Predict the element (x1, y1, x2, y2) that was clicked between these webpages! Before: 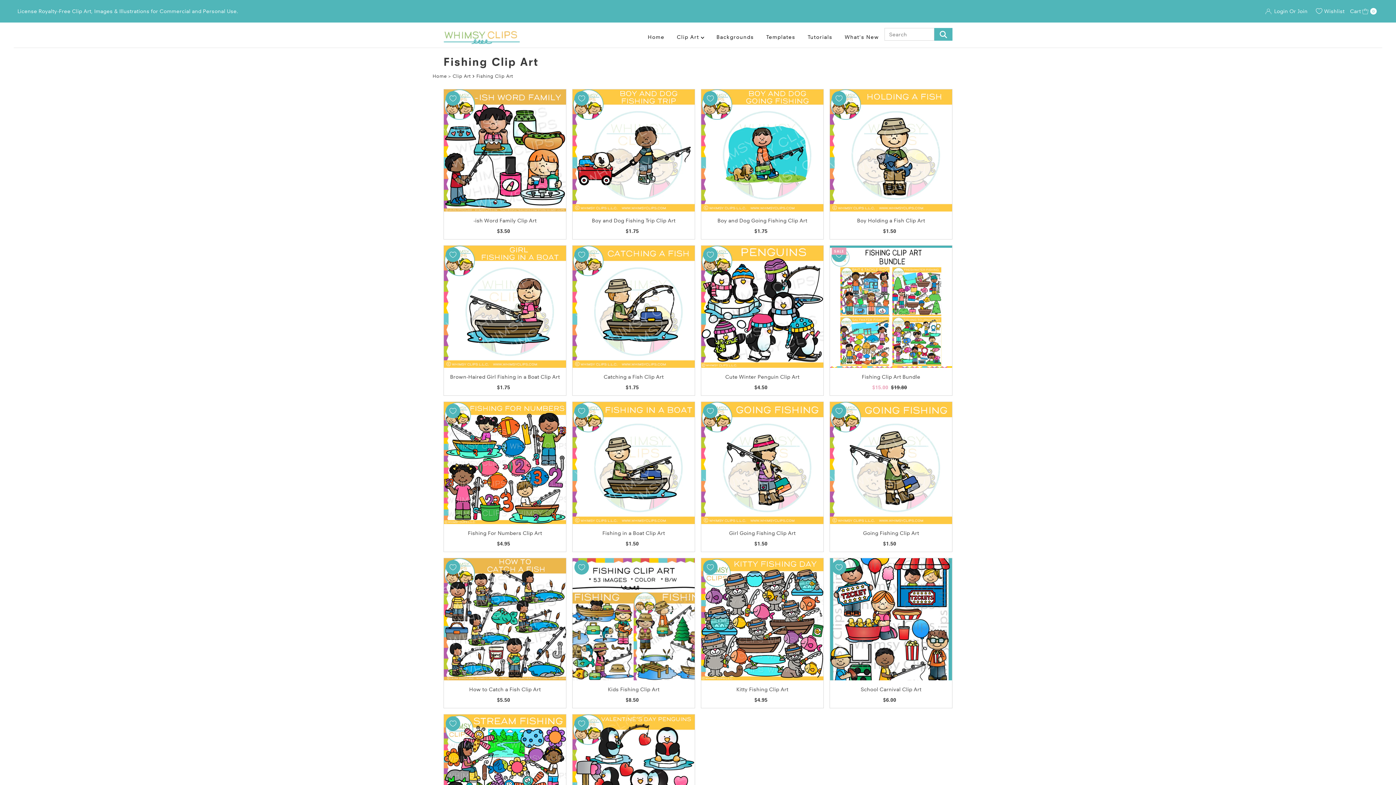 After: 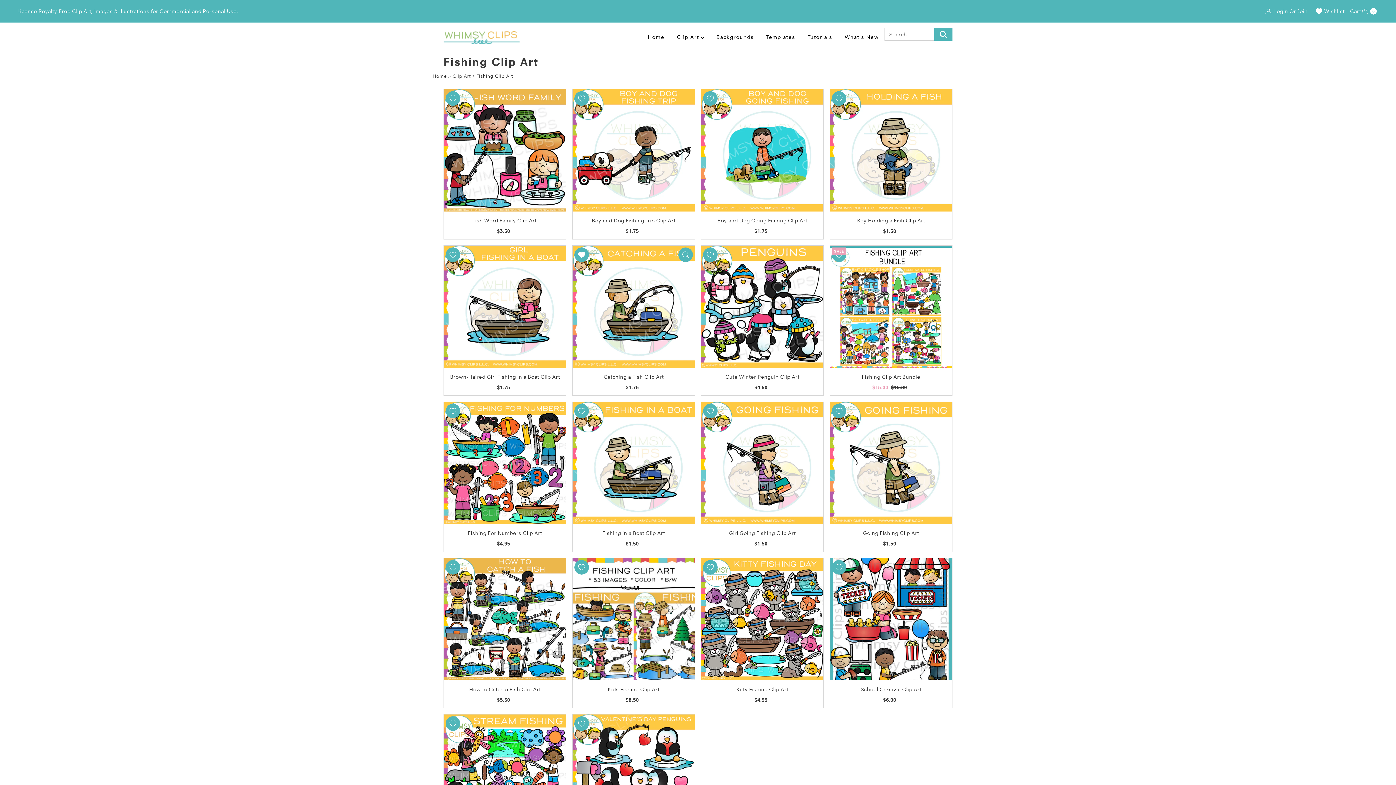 Action: bbox: (574, 247, 589, 262)